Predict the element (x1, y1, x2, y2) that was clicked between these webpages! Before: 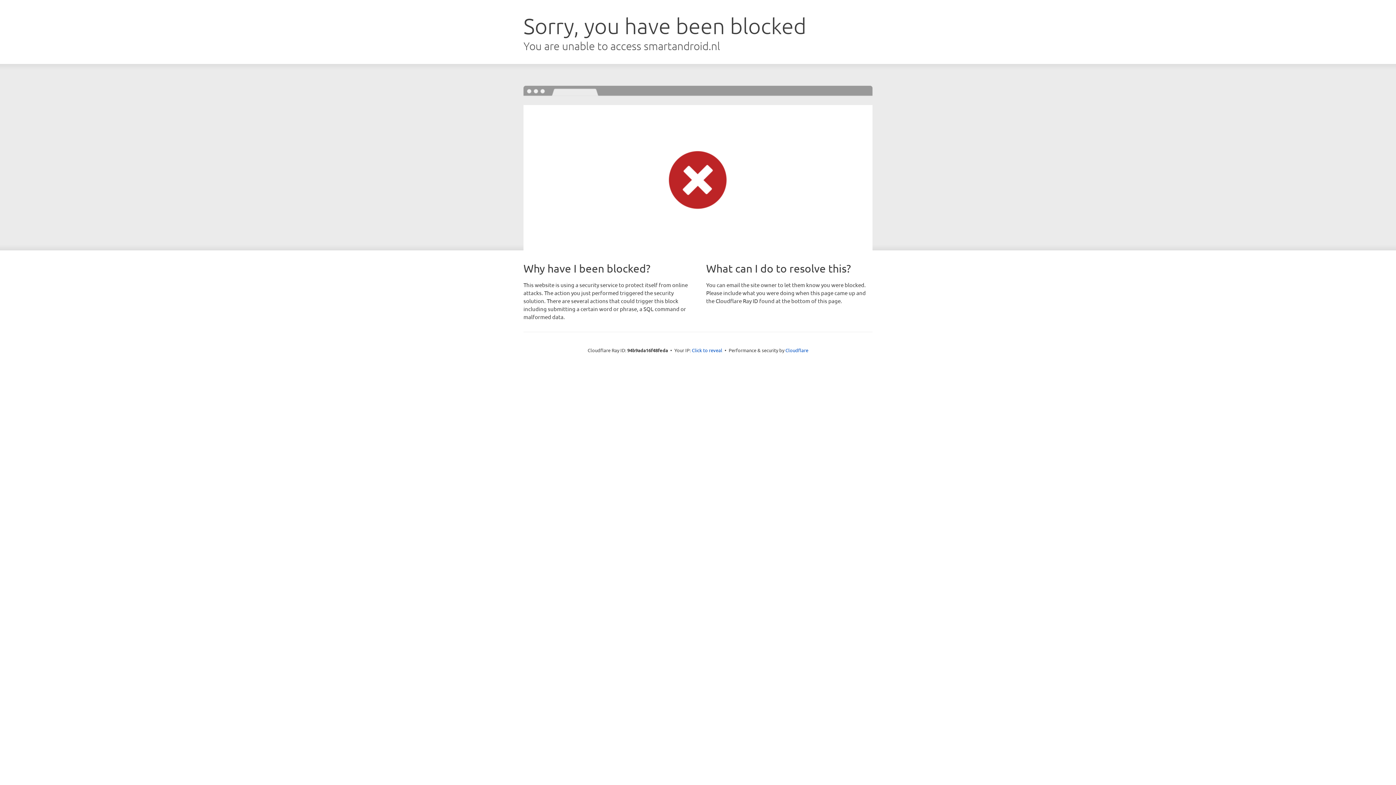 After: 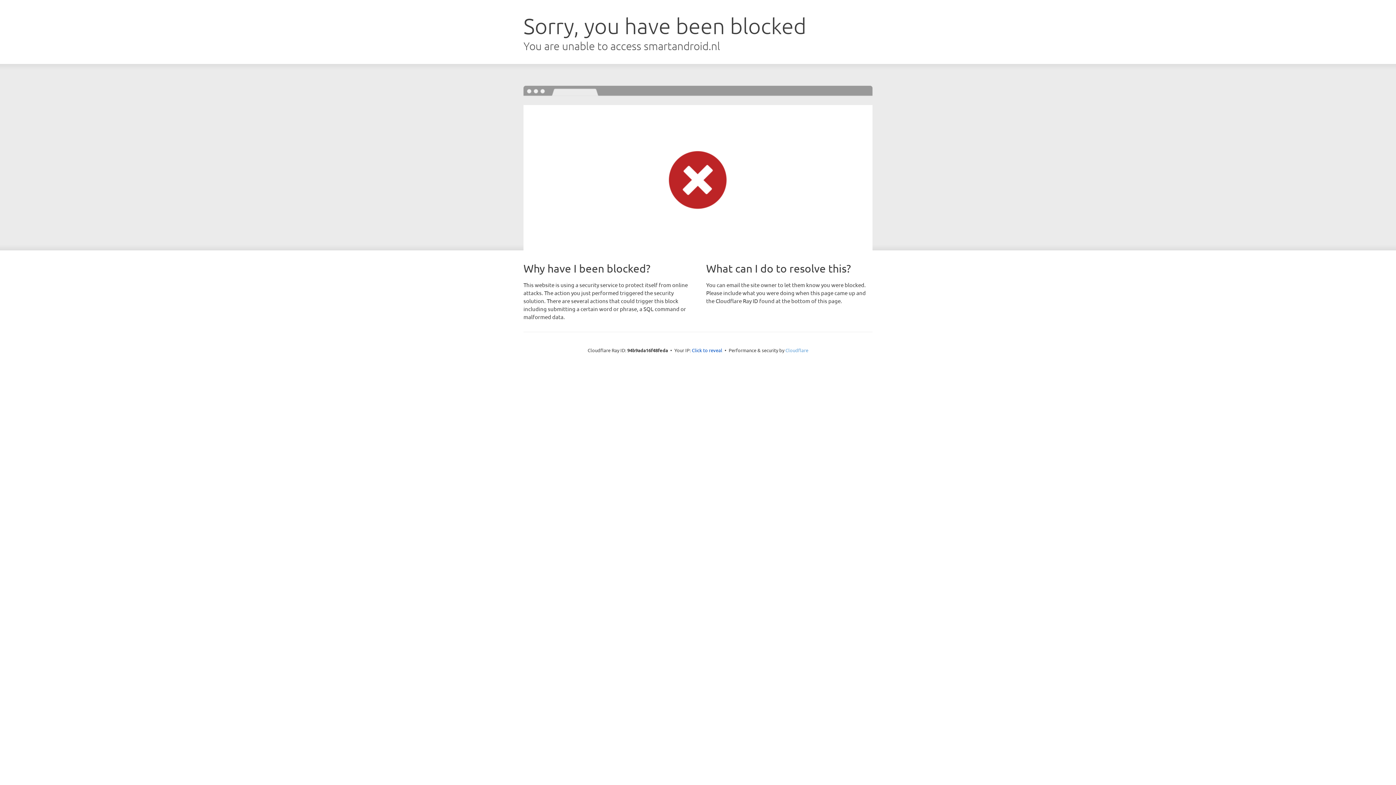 Action: bbox: (785, 347, 808, 353) label: Cloudflare